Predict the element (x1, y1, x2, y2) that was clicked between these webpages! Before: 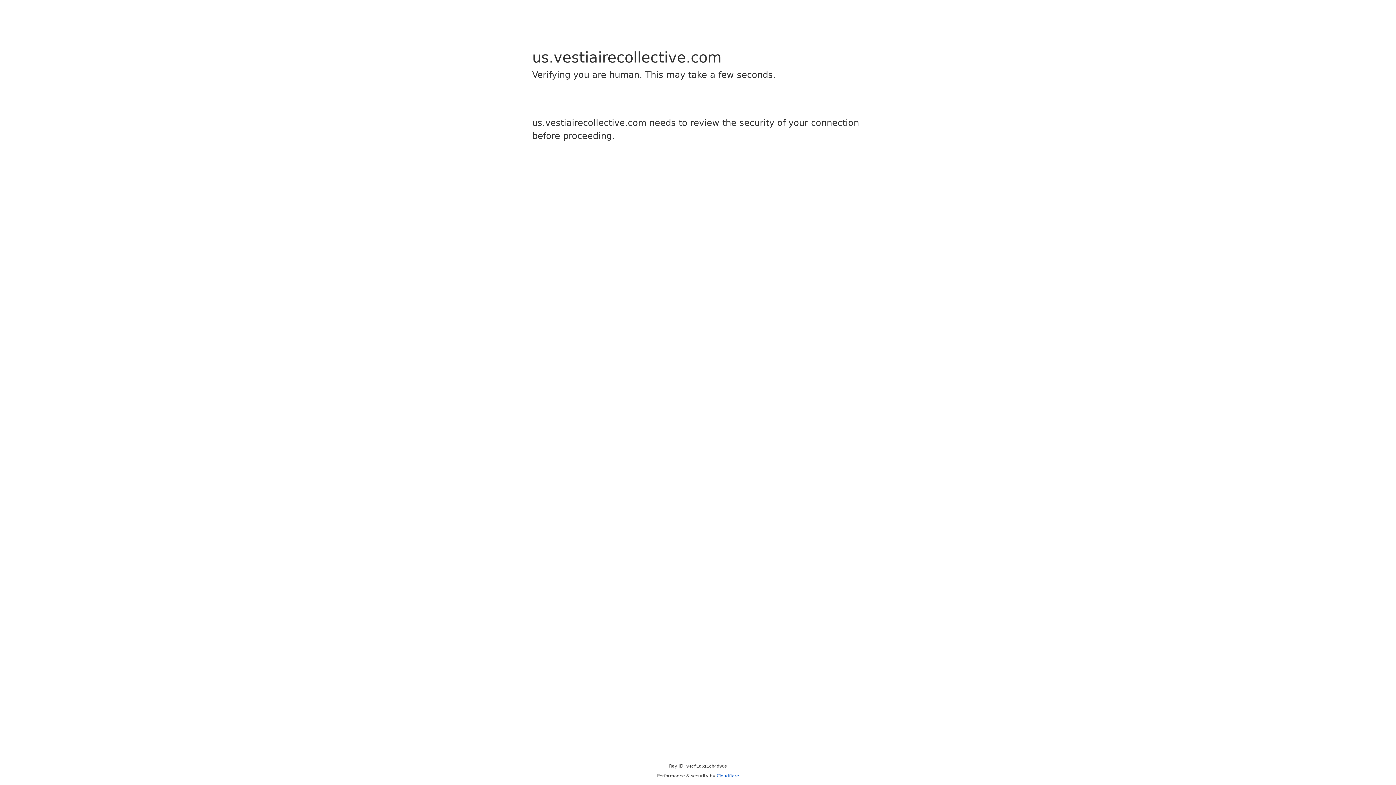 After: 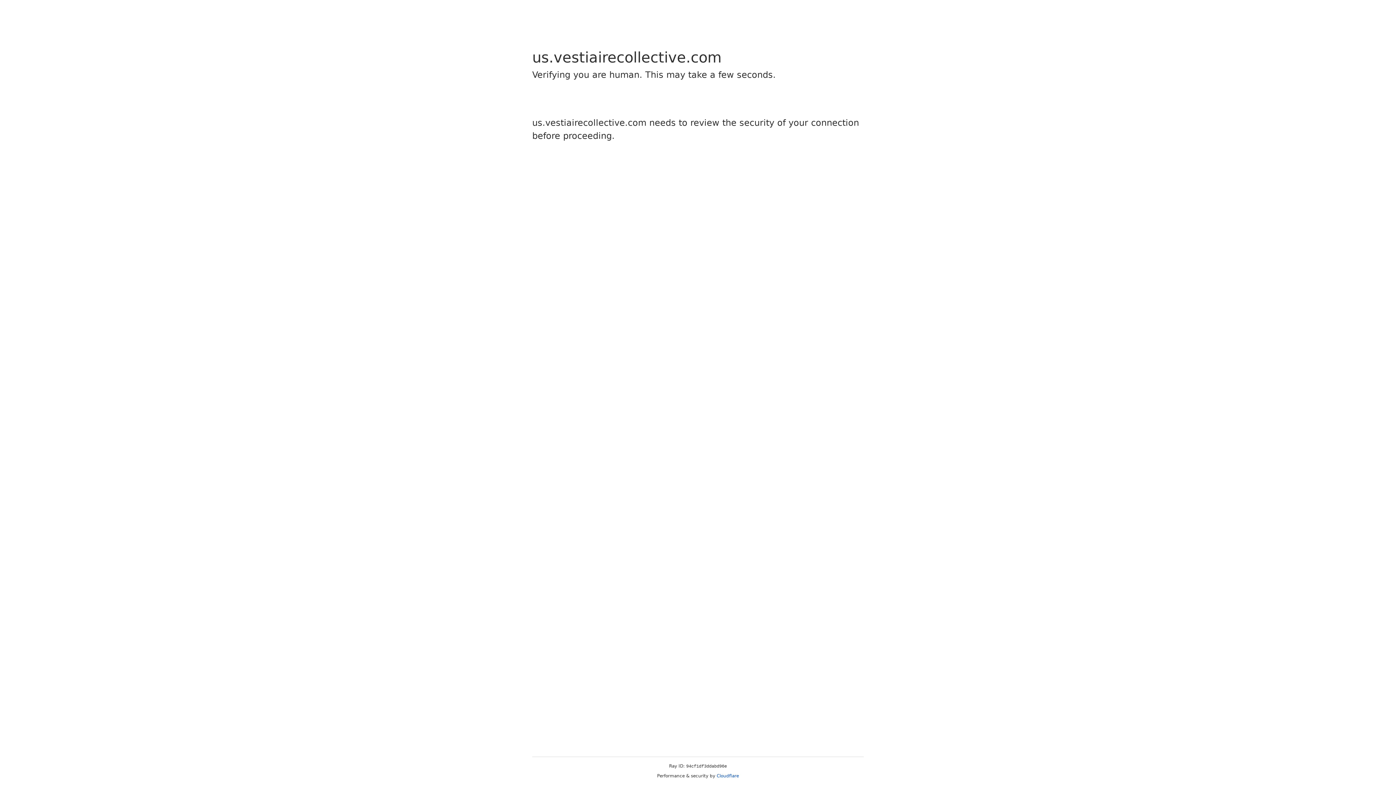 Action: label: Cloudflare bbox: (716, 773, 739, 778)